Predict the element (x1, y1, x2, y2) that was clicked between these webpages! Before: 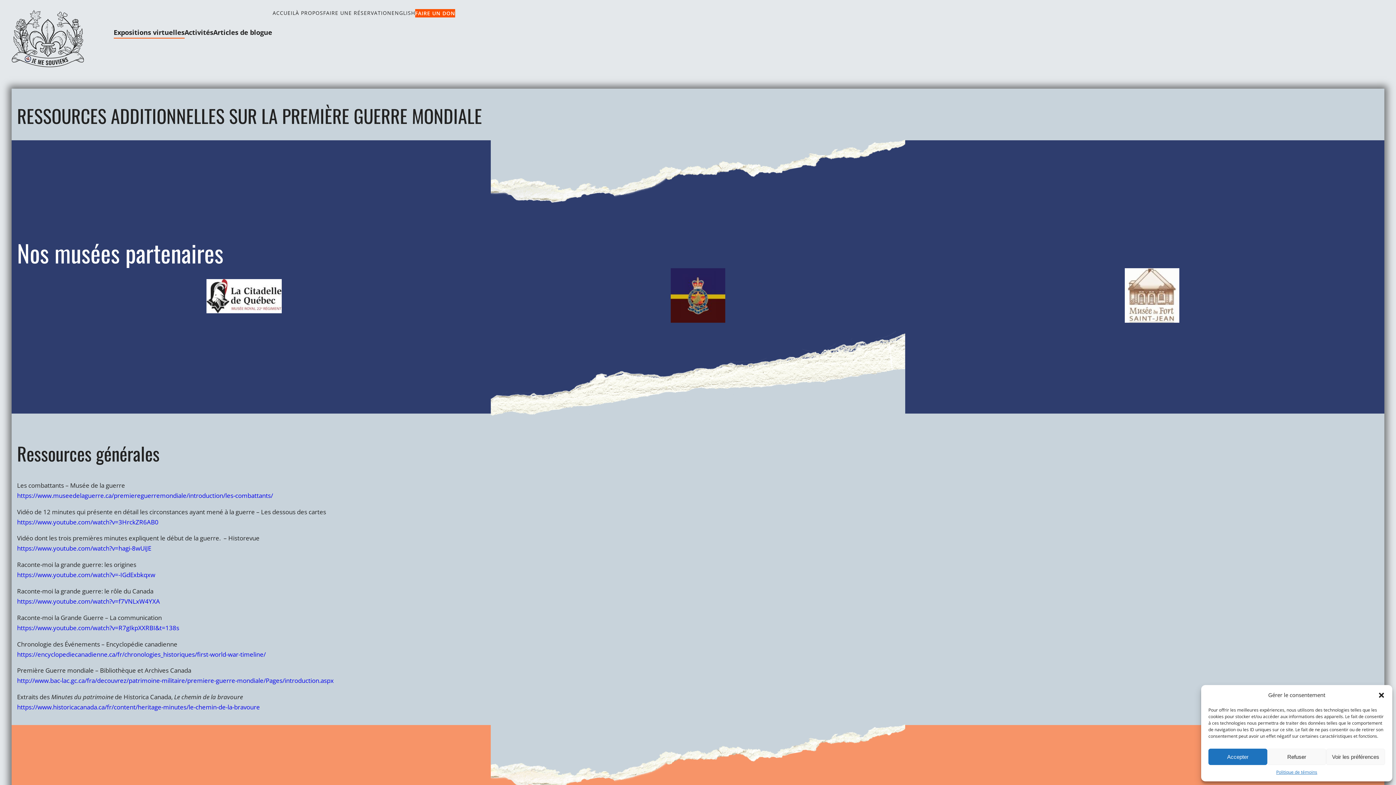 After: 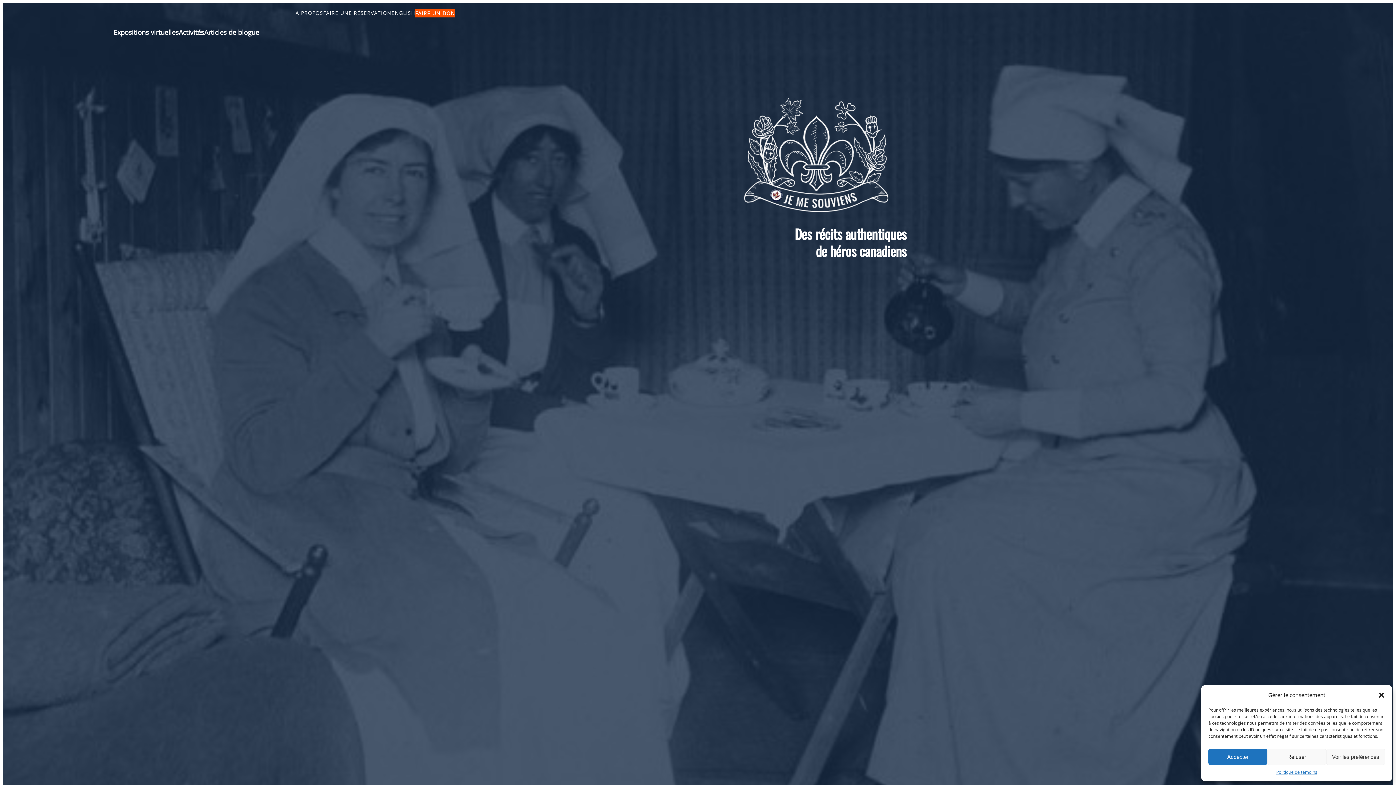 Action: label: ACCUEIL bbox: (272, 8, 295, 17)